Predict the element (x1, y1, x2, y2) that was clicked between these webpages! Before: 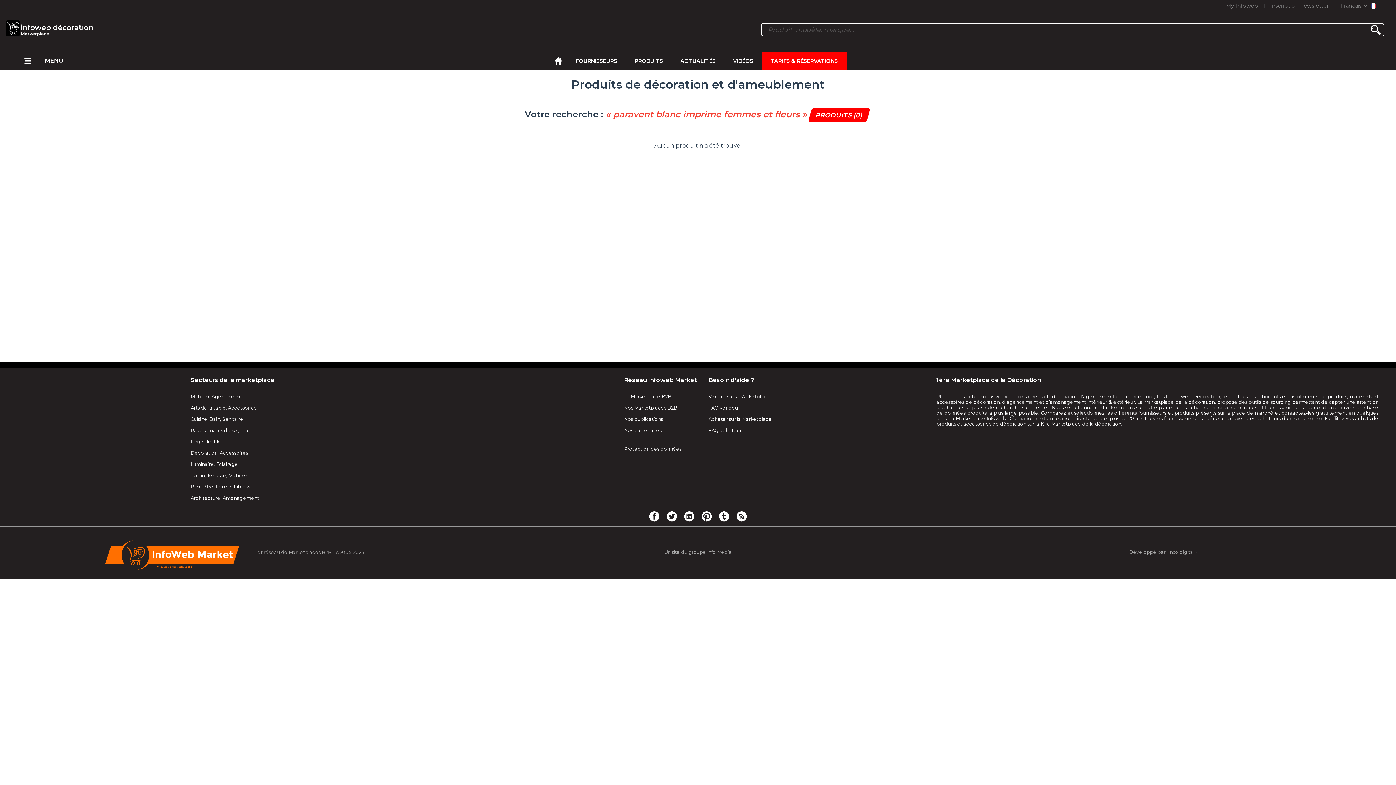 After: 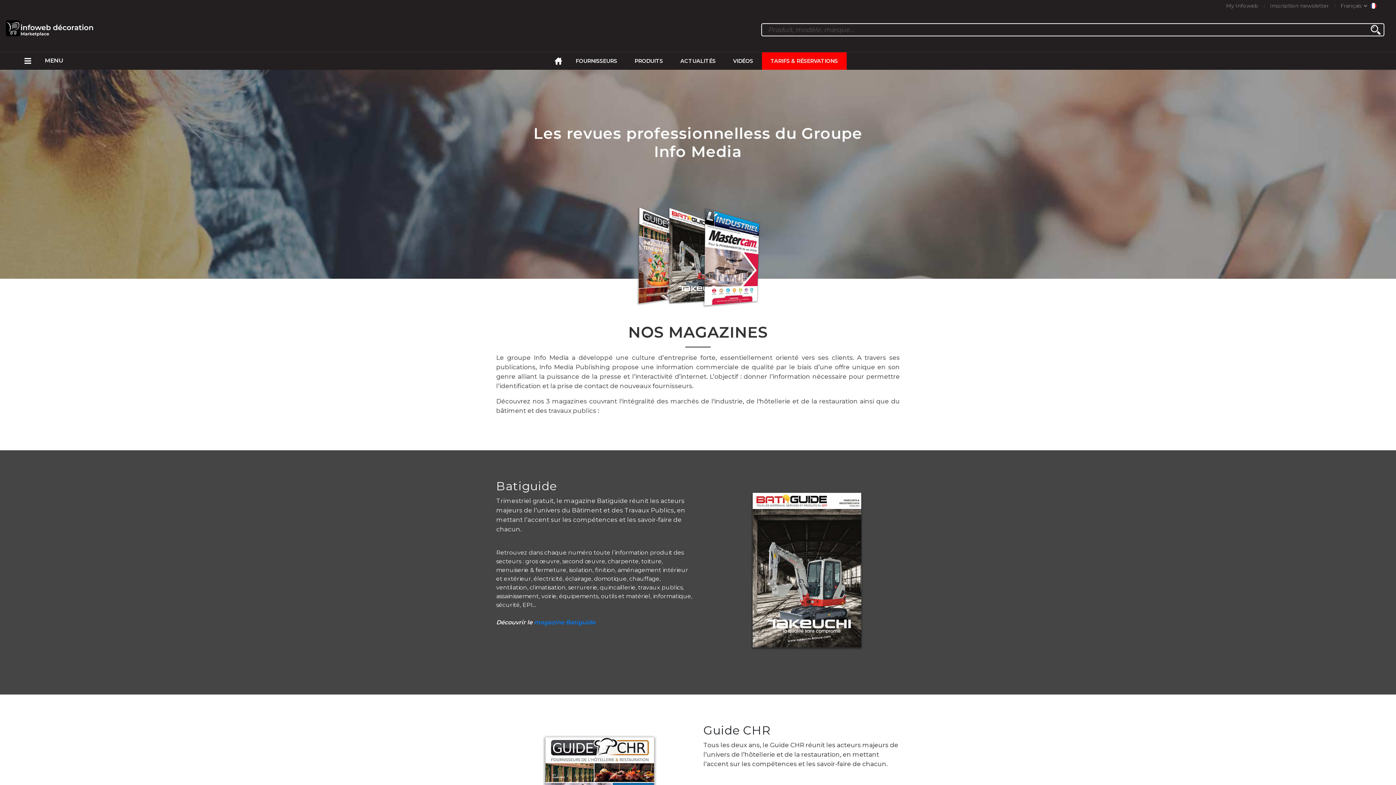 Action: label: Nos publications bbox: (624, 413, 663, 425)